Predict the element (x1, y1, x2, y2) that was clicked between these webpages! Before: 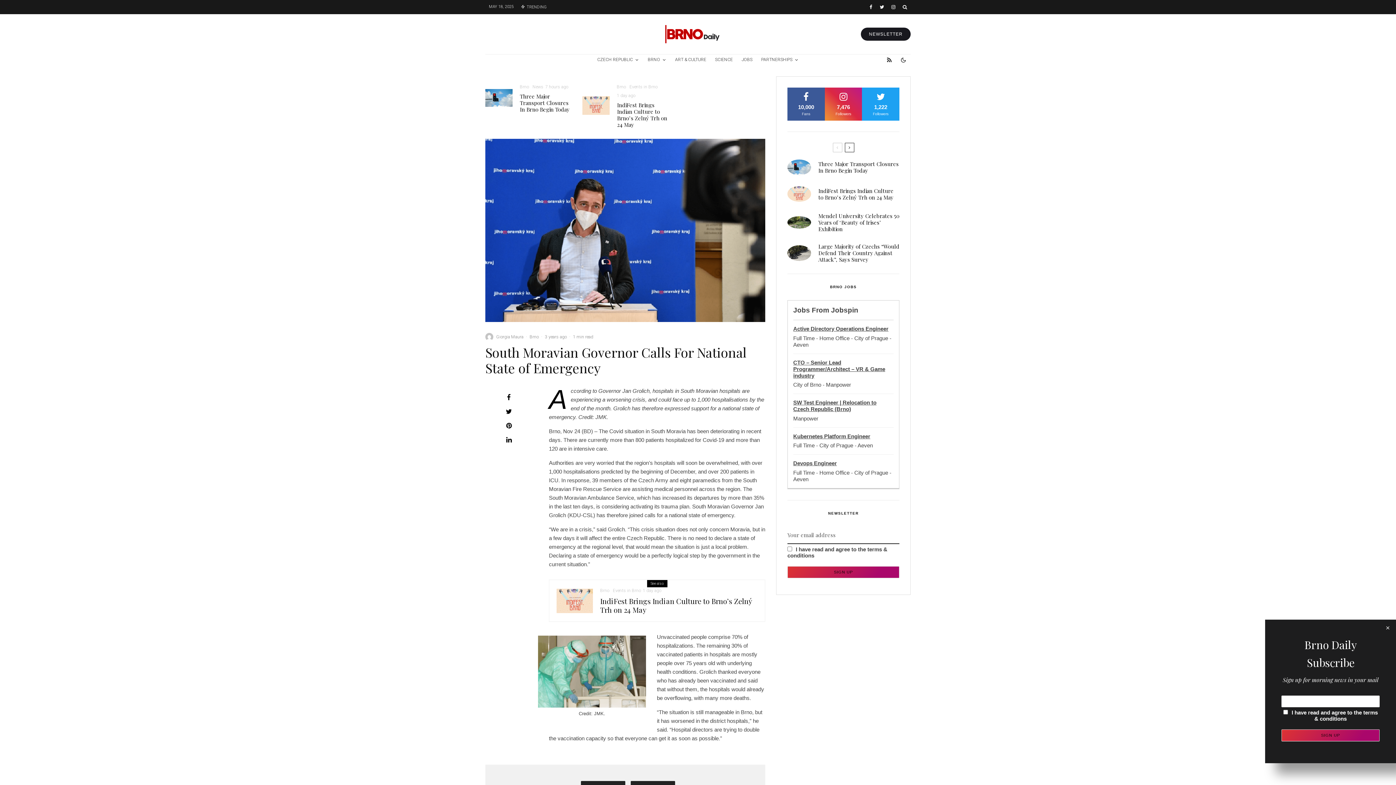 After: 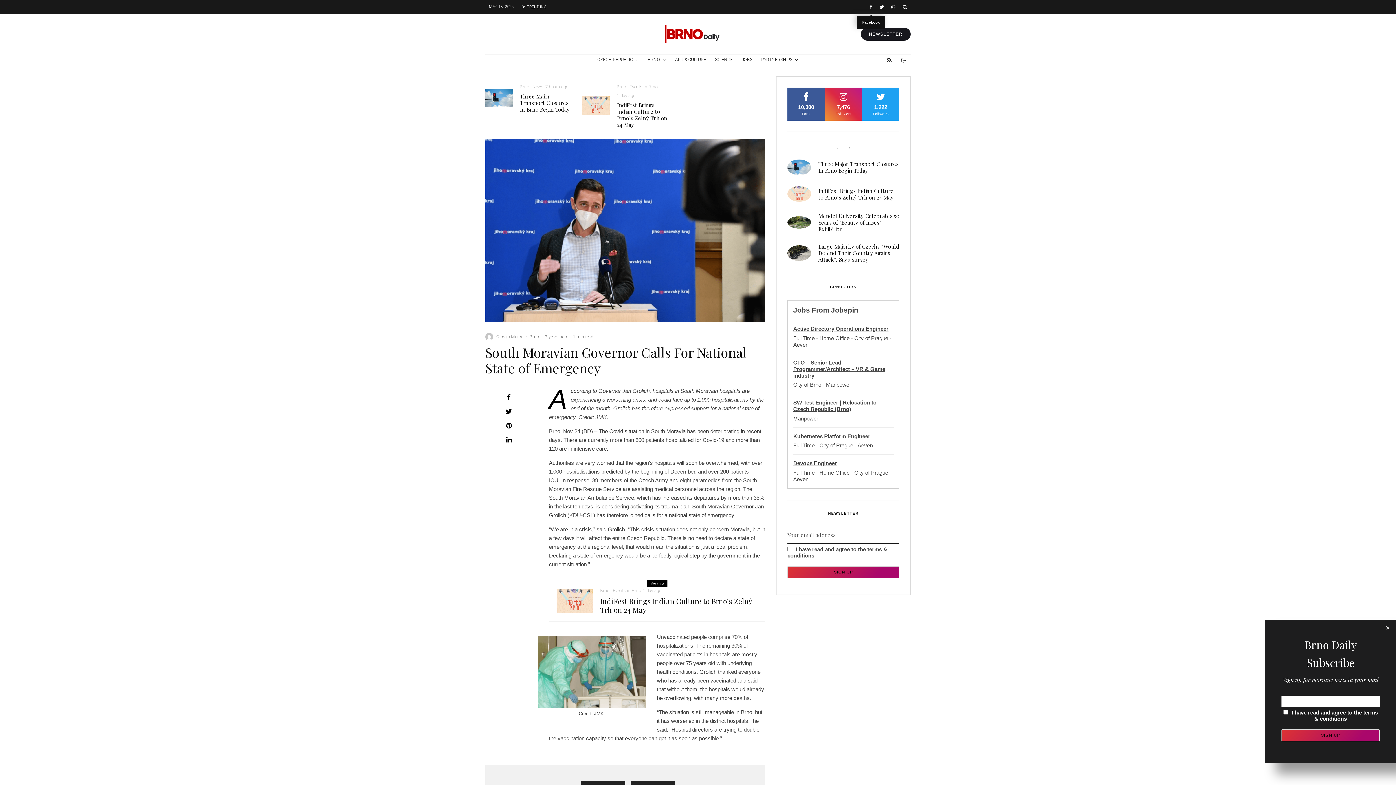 Action: bbox: (866, 1, 876, 13) label: Facebook